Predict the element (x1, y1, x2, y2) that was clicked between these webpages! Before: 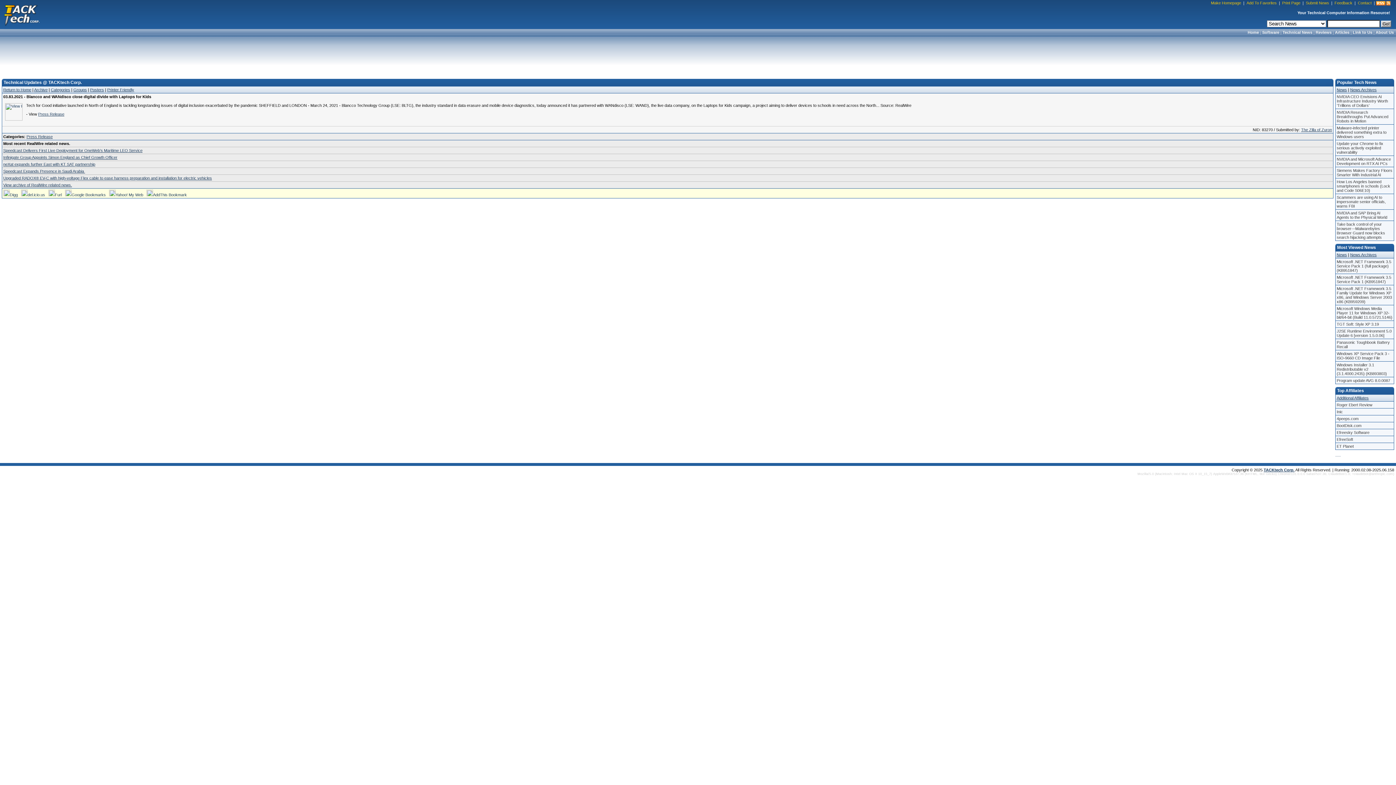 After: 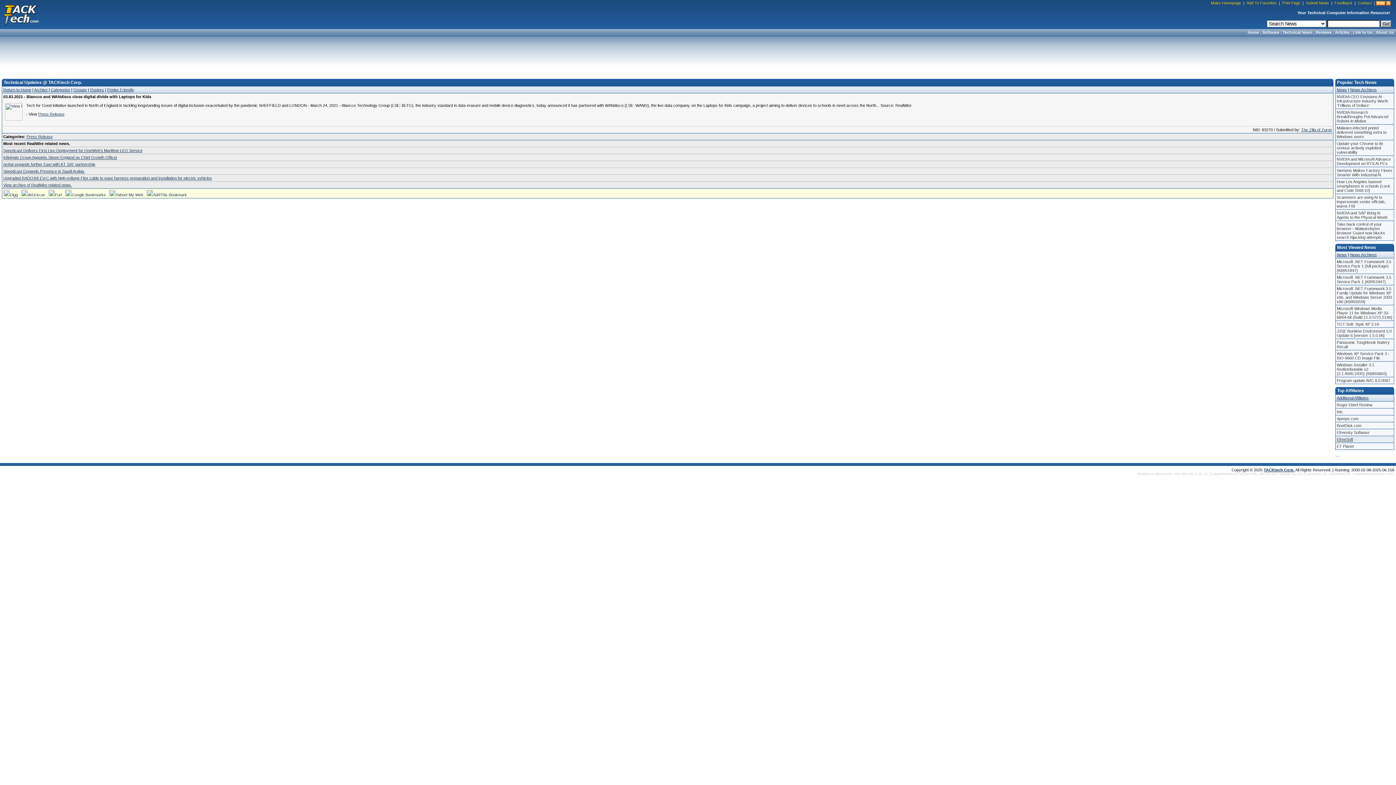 Action: label: EfreeSoft bbox: (1336, 436, 1394, 442)